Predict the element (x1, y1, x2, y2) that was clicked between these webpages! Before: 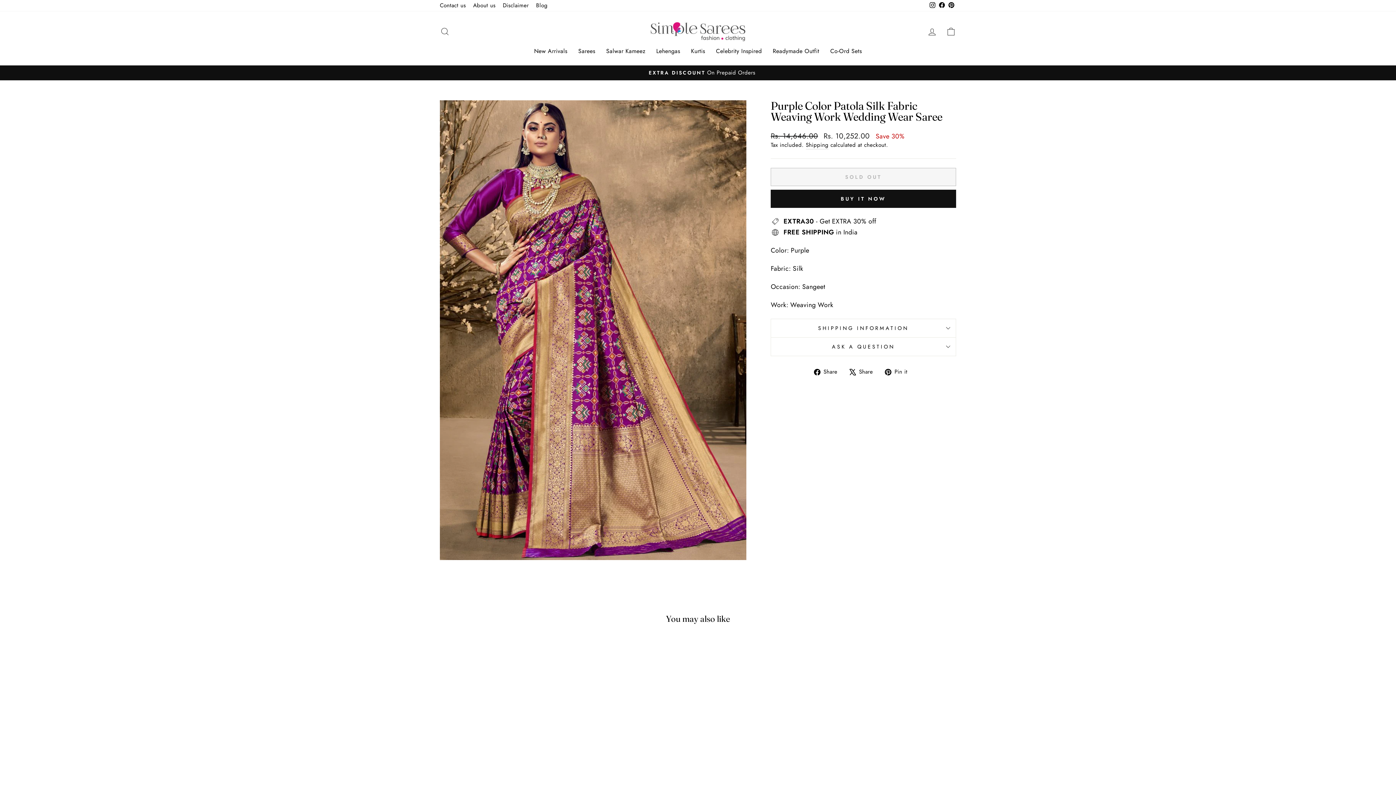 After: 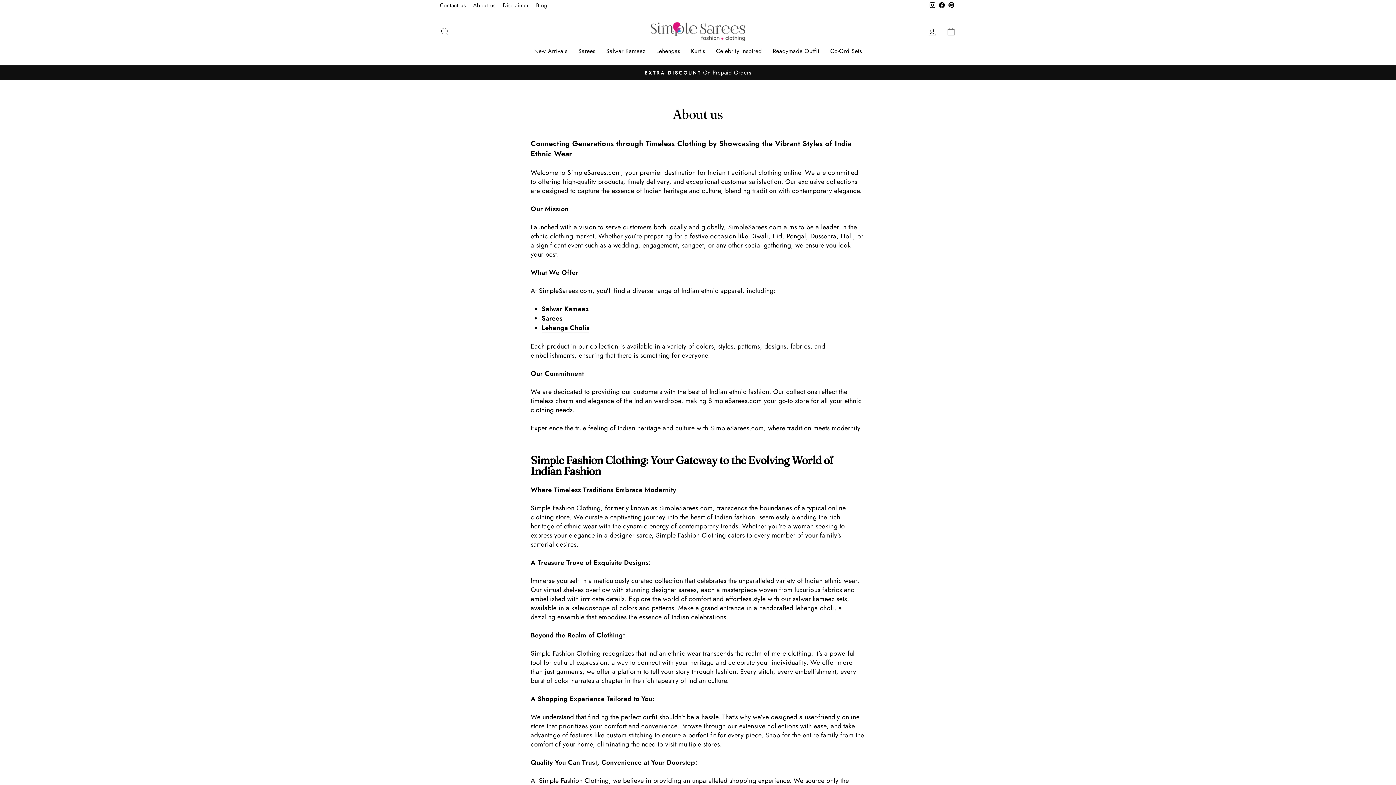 Action: bbox: (469, 0, 499, 11) label: About us